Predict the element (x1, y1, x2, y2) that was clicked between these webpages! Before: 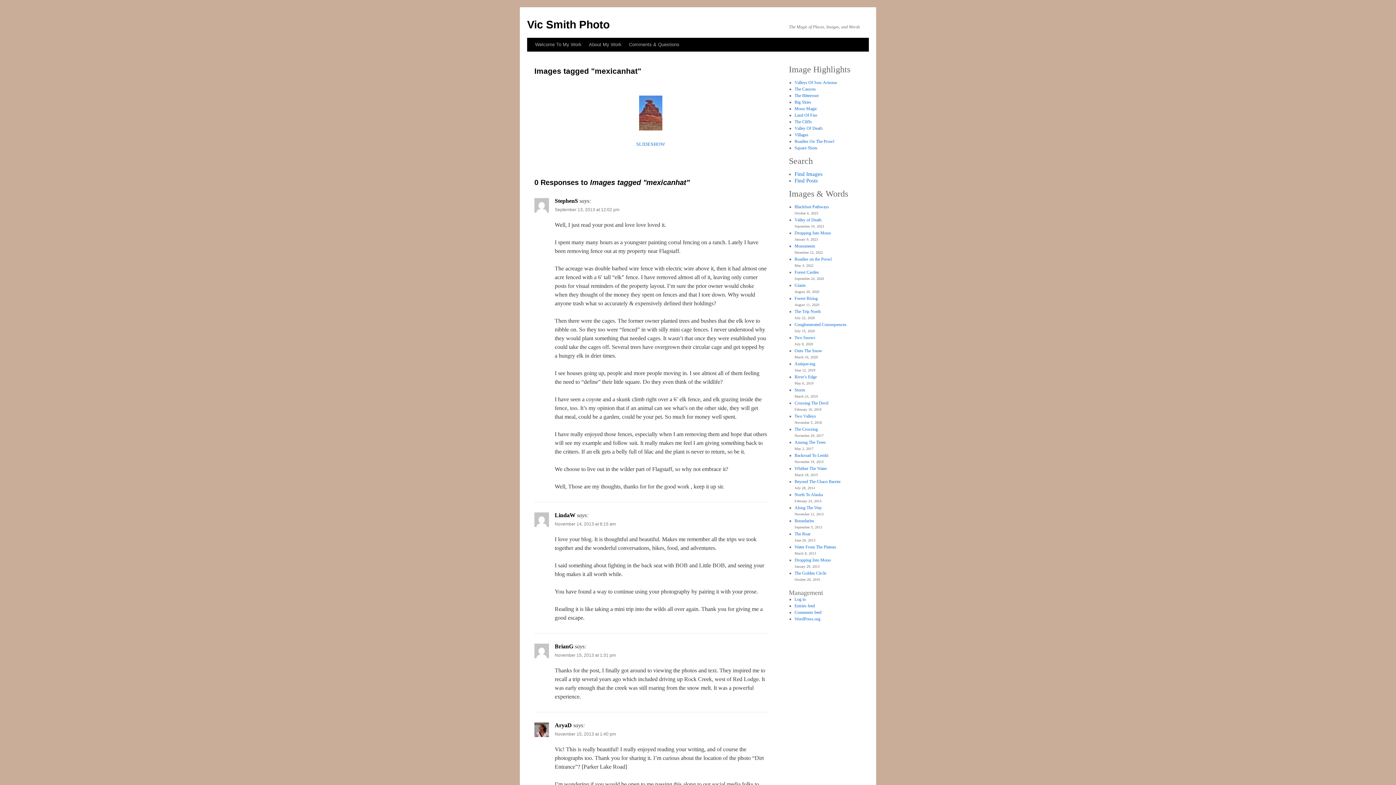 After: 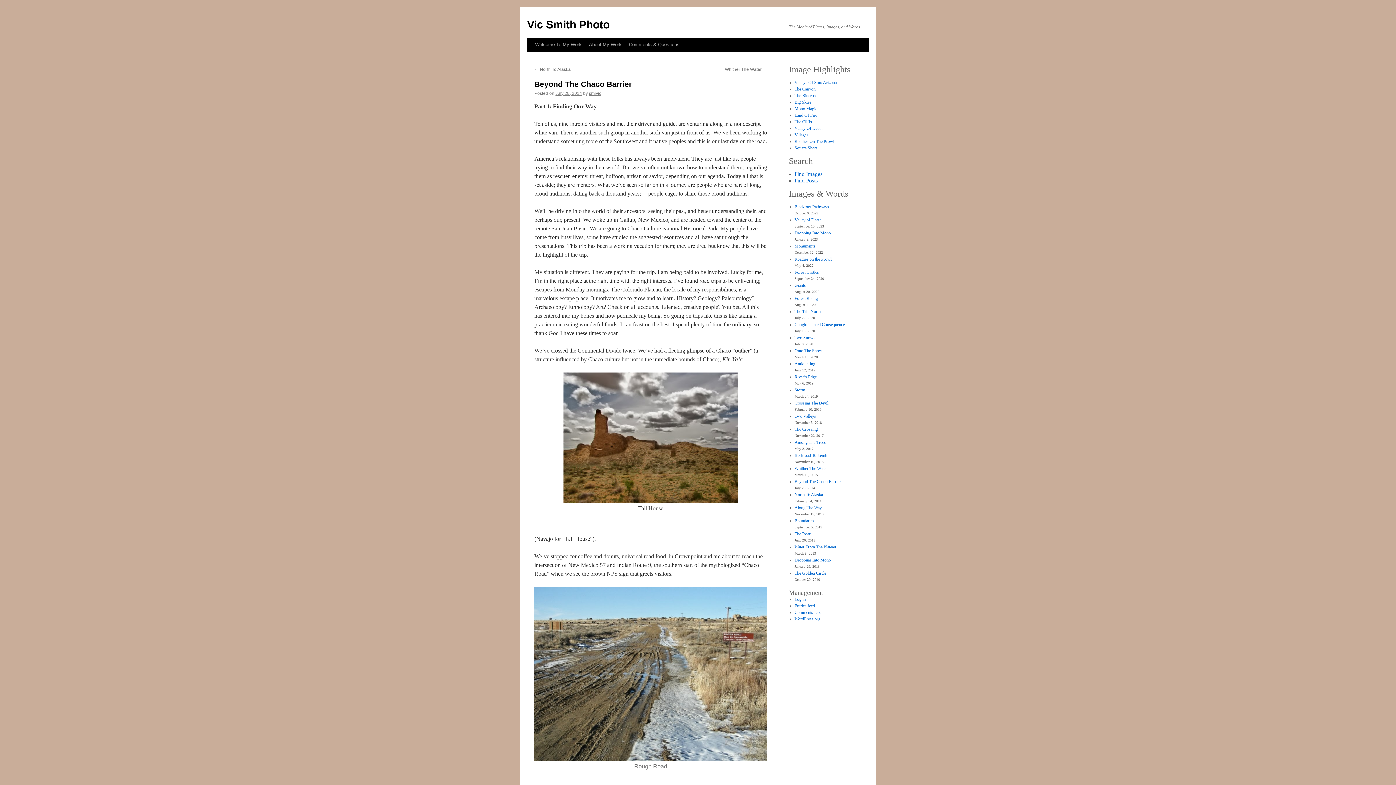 Action: label: Beyond The Chaco Barrier bbox: (794, 479, 840, 484)